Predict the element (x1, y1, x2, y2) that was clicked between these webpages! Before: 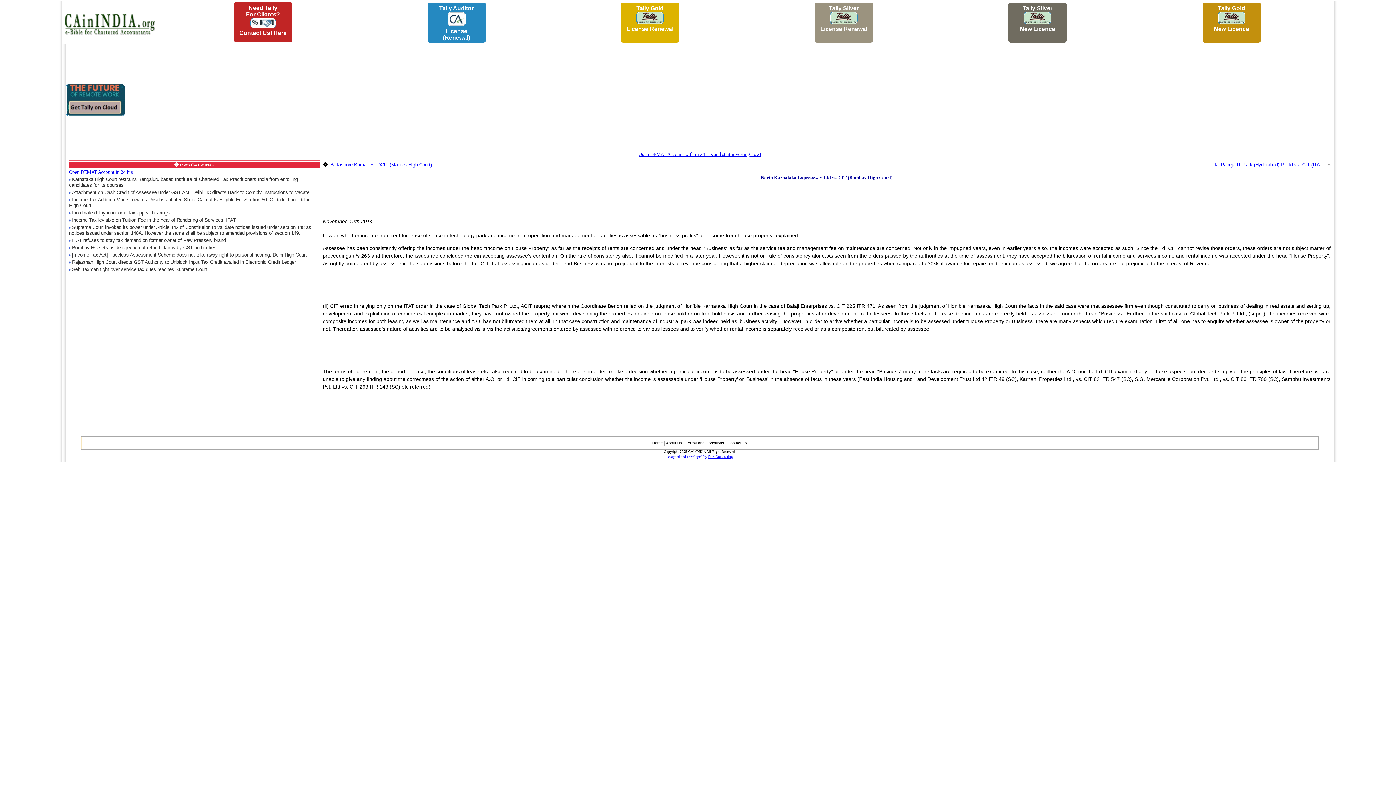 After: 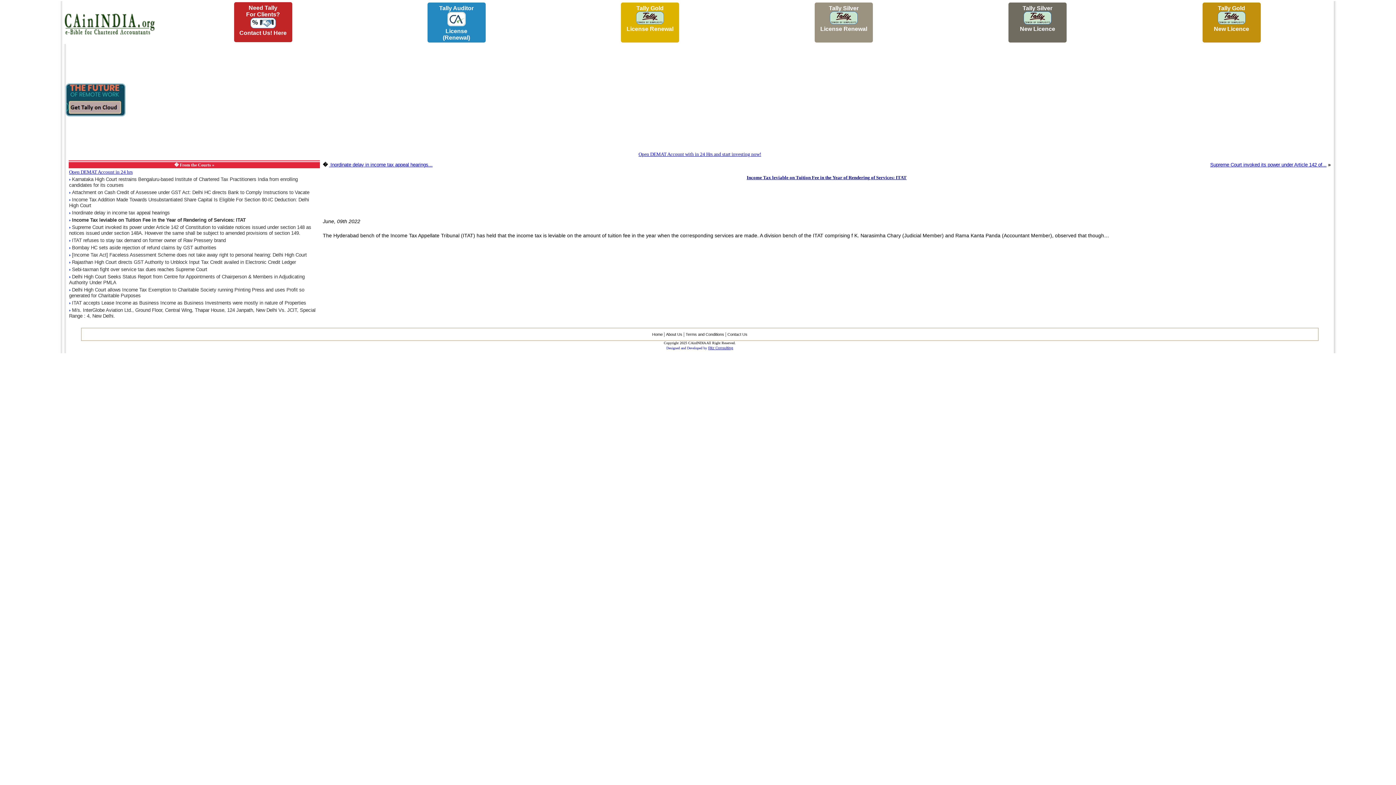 Action: label: Income Tax leviable on Tuition Fee in the Year of Rendering of Services: ITAT bbox: (72, 217, 236, 222)